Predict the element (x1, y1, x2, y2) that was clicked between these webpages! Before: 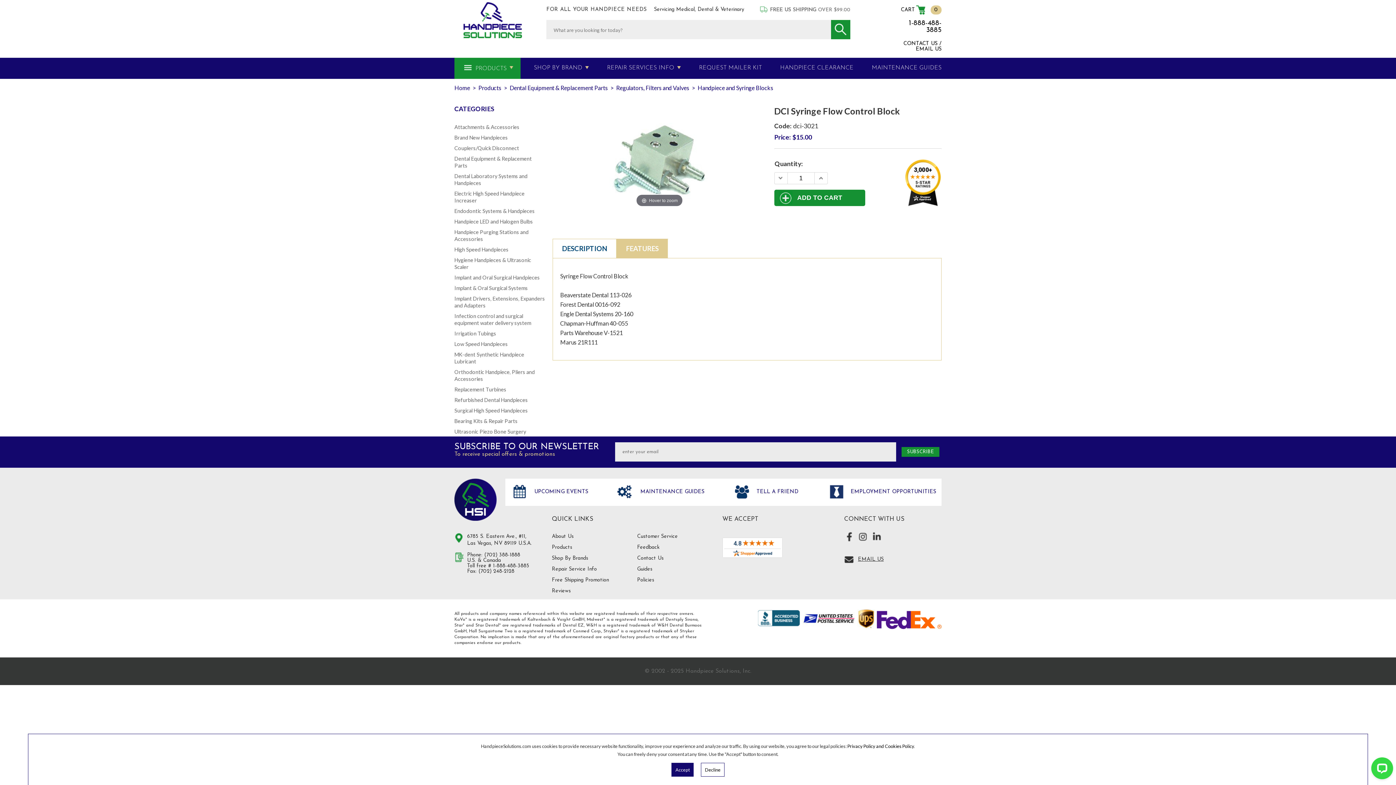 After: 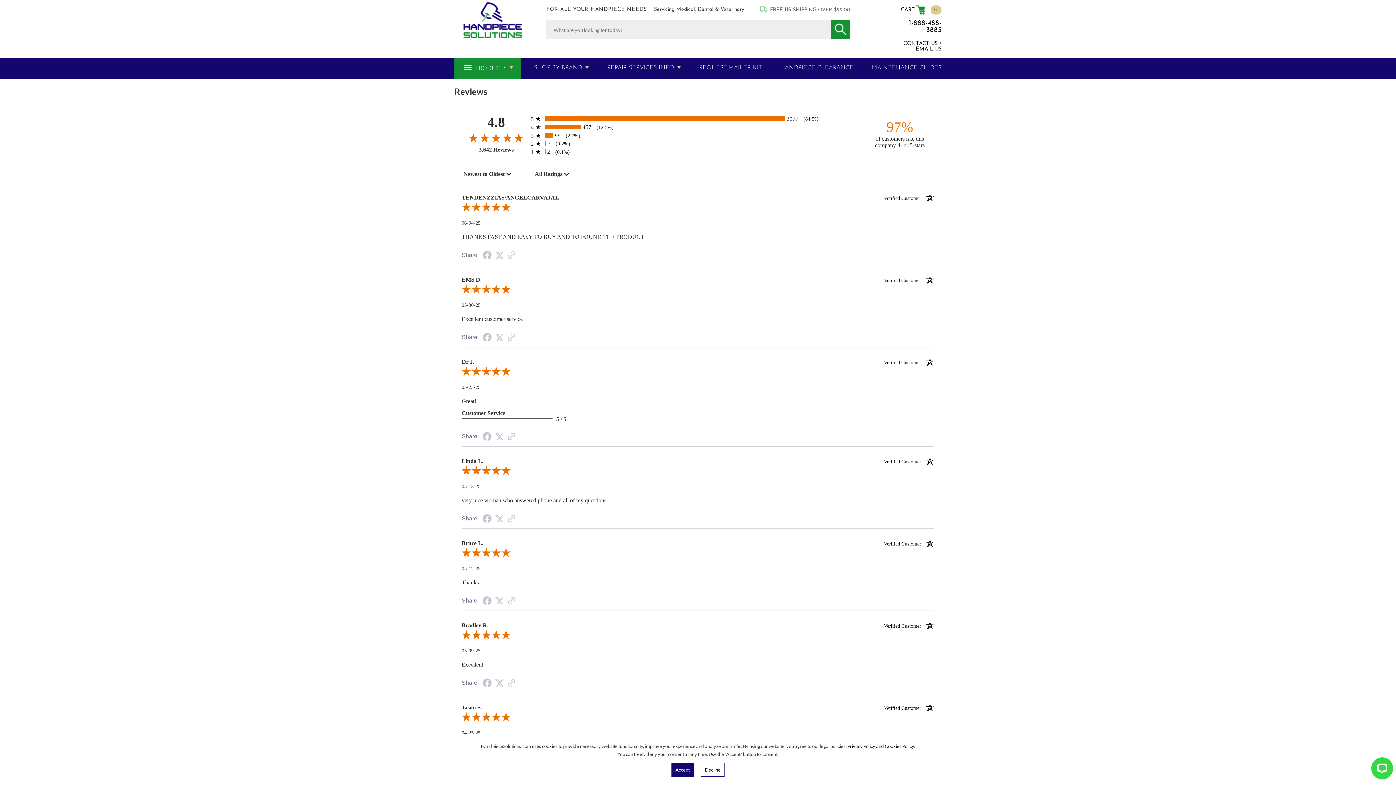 Action: label: Reviews bbox: (552, 588, 637, 594)